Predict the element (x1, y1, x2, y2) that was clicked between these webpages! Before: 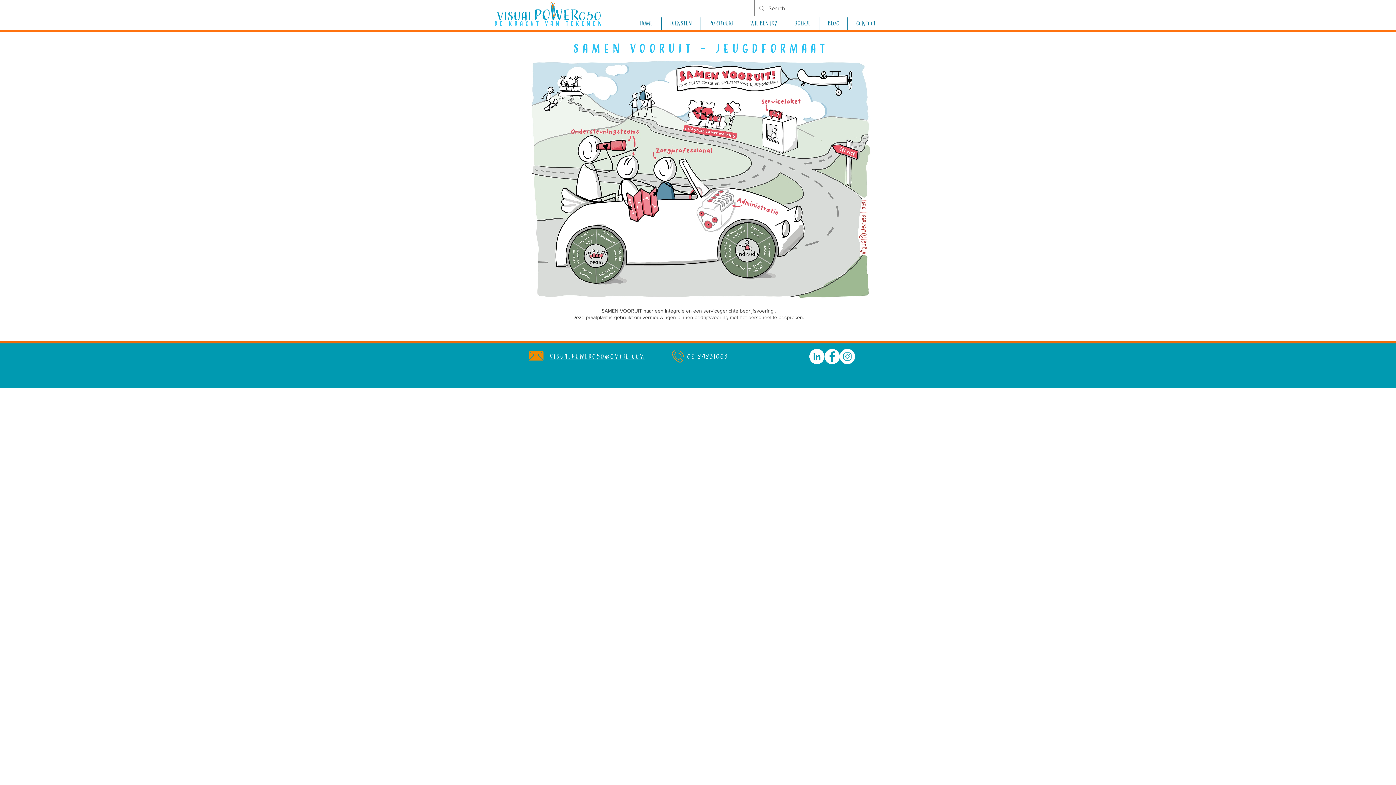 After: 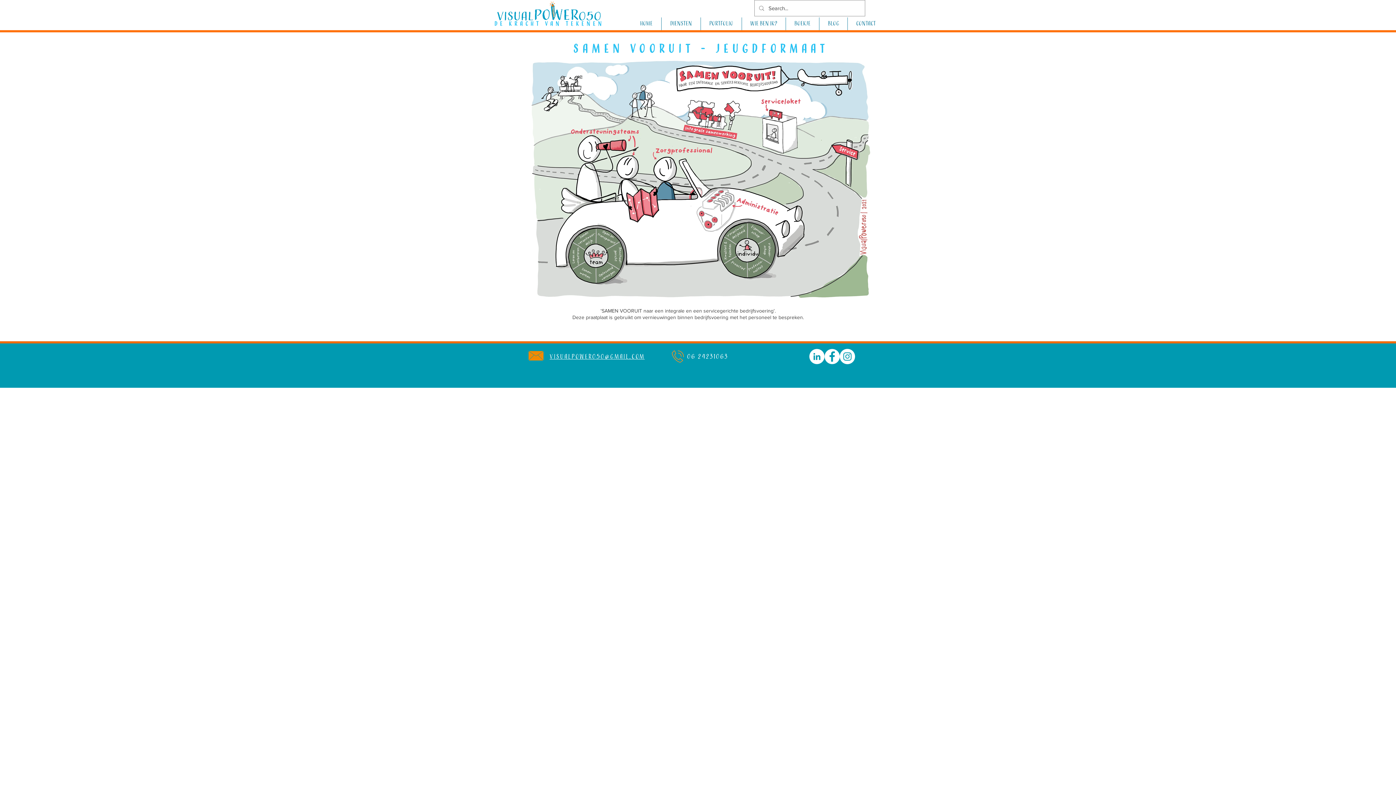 Action: label: Instagram - White Circle bbox: (840, 349, 855, 364)